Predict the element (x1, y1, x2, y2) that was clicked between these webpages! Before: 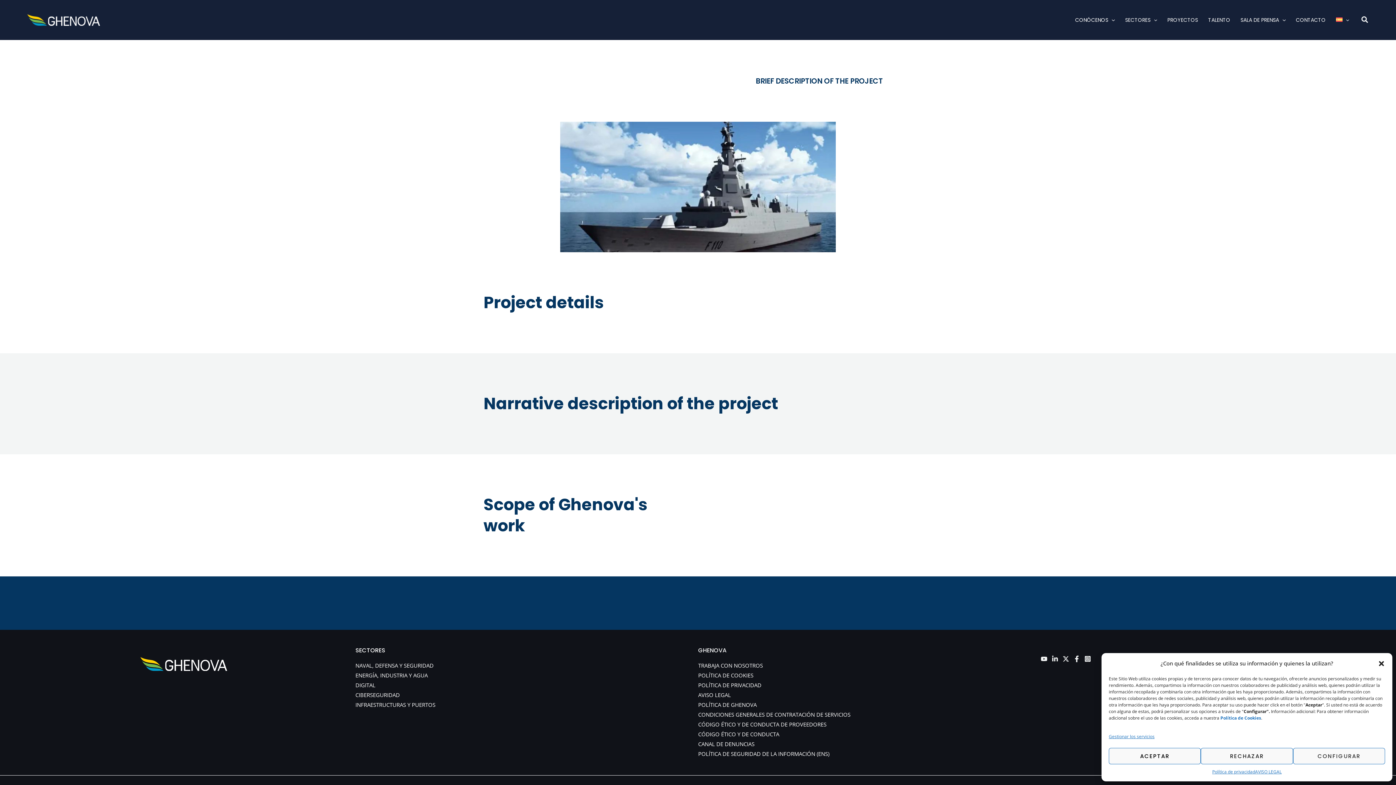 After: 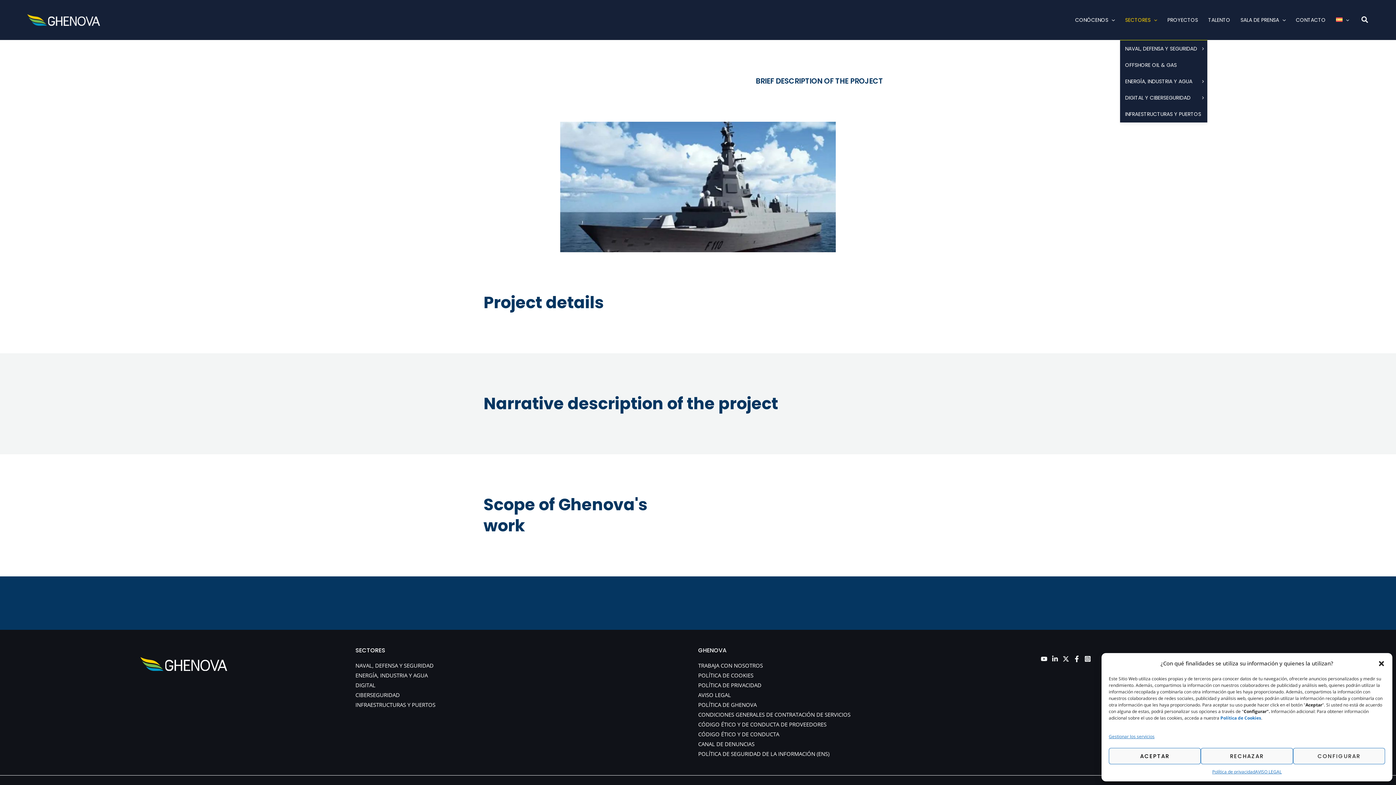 Action: bbox: (1120, 0, 1162, 40) label: SECTORES